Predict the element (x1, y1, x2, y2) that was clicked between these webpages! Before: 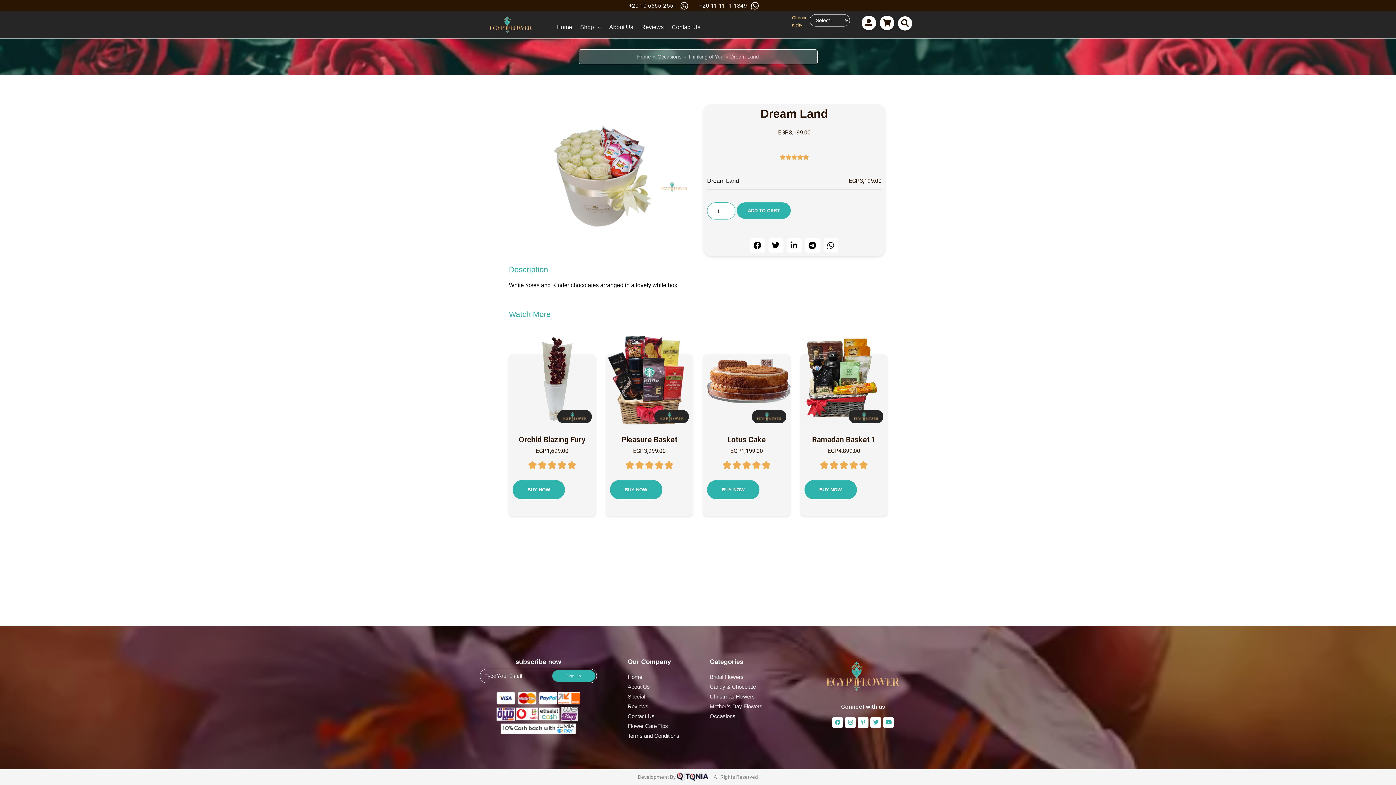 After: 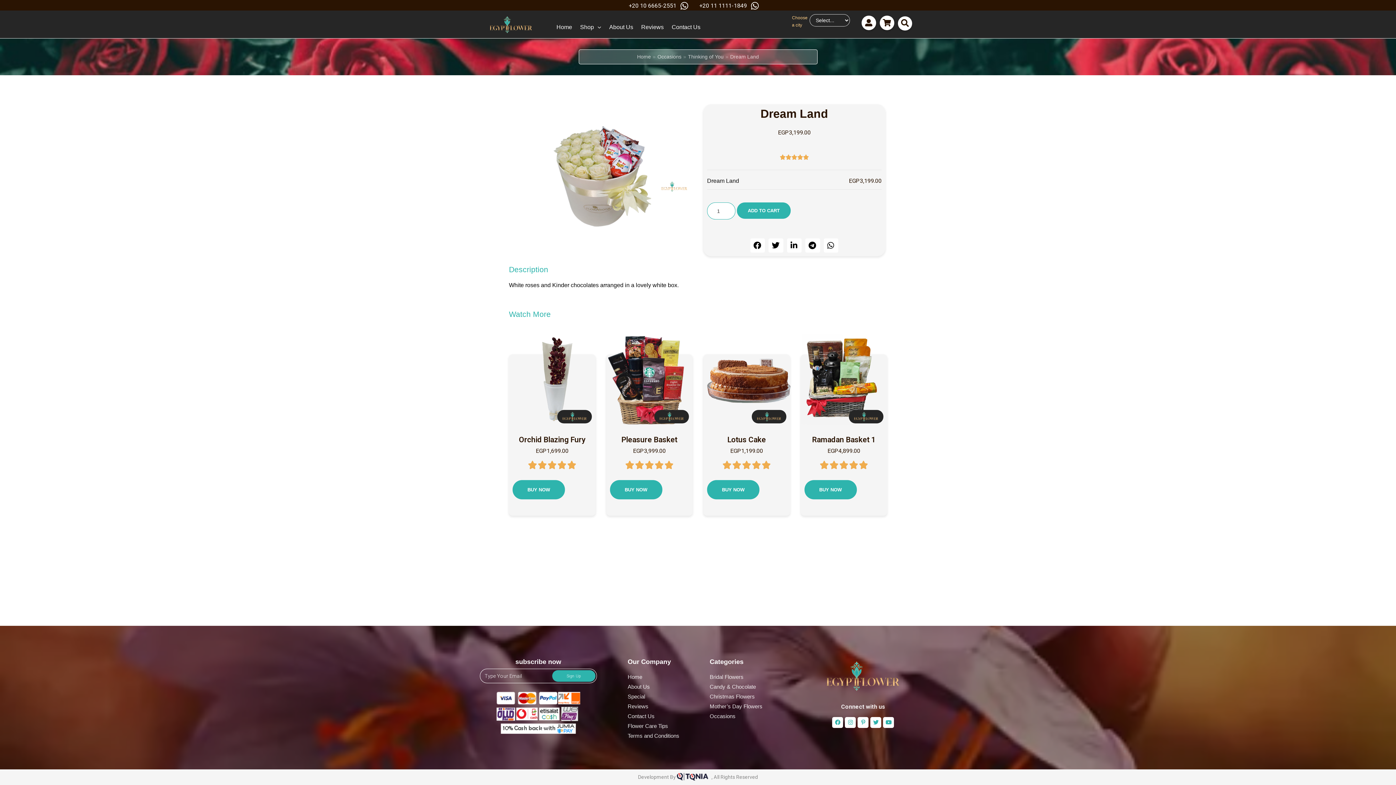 Action: bbox: (749, 1, 767, 10)